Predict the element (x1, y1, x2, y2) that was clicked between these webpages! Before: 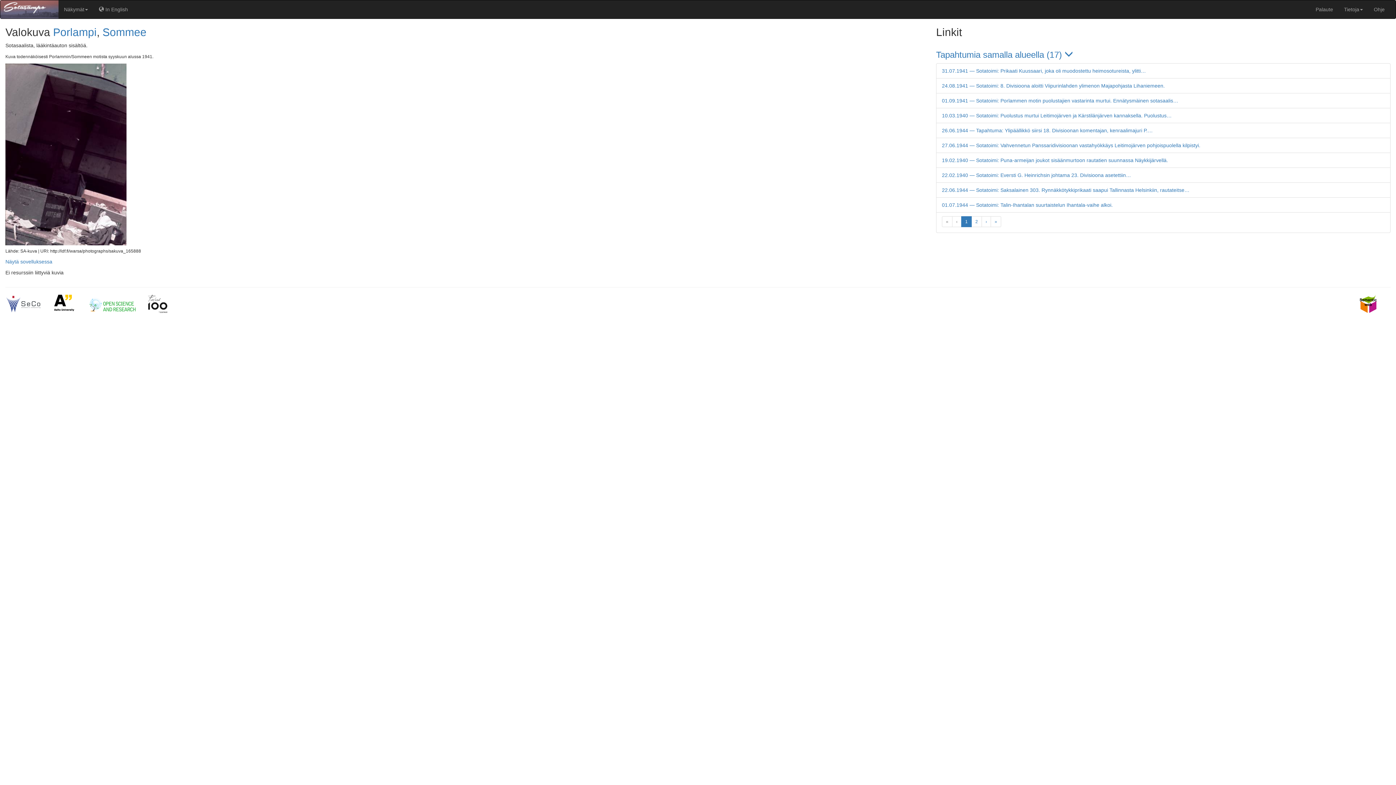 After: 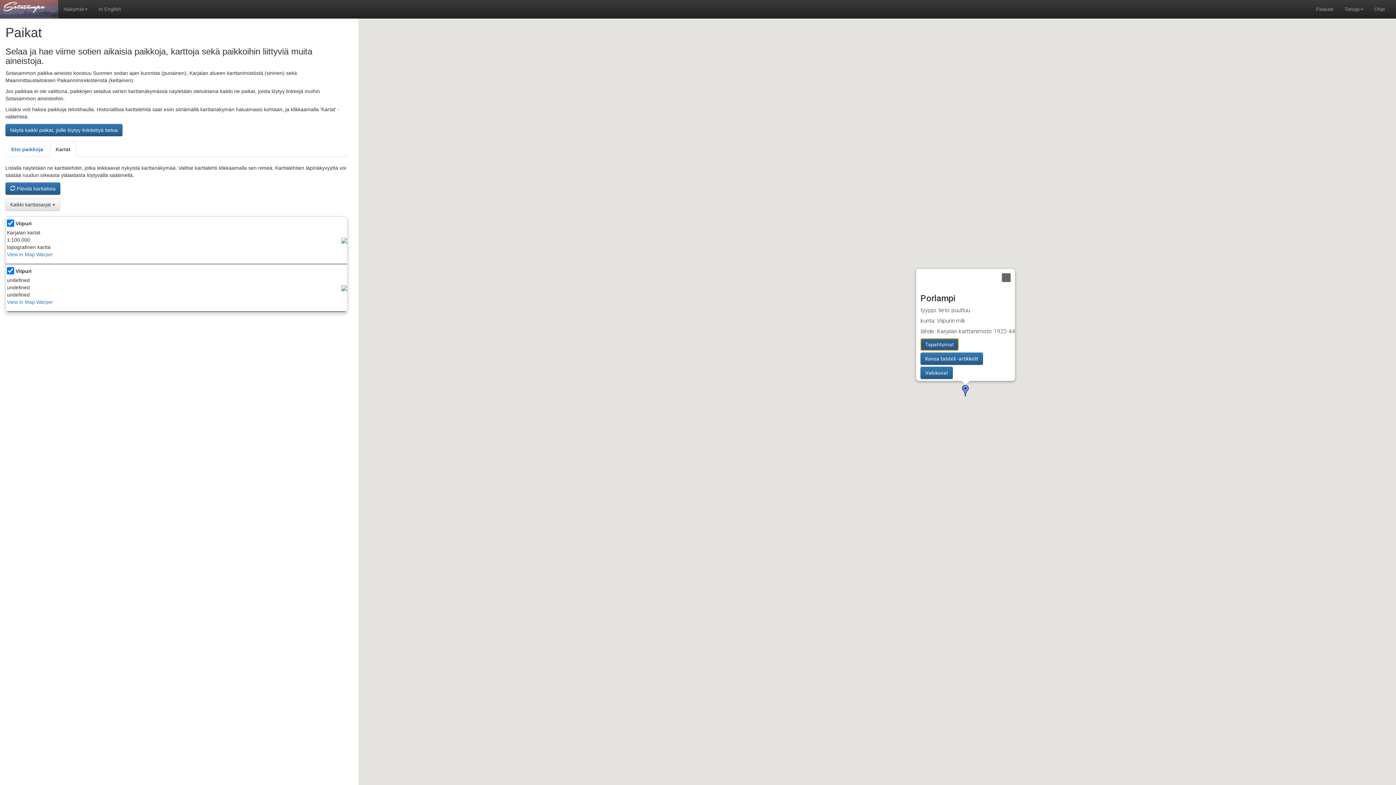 Action: bbox: (53, 26, 96, 38) label: Porlampi